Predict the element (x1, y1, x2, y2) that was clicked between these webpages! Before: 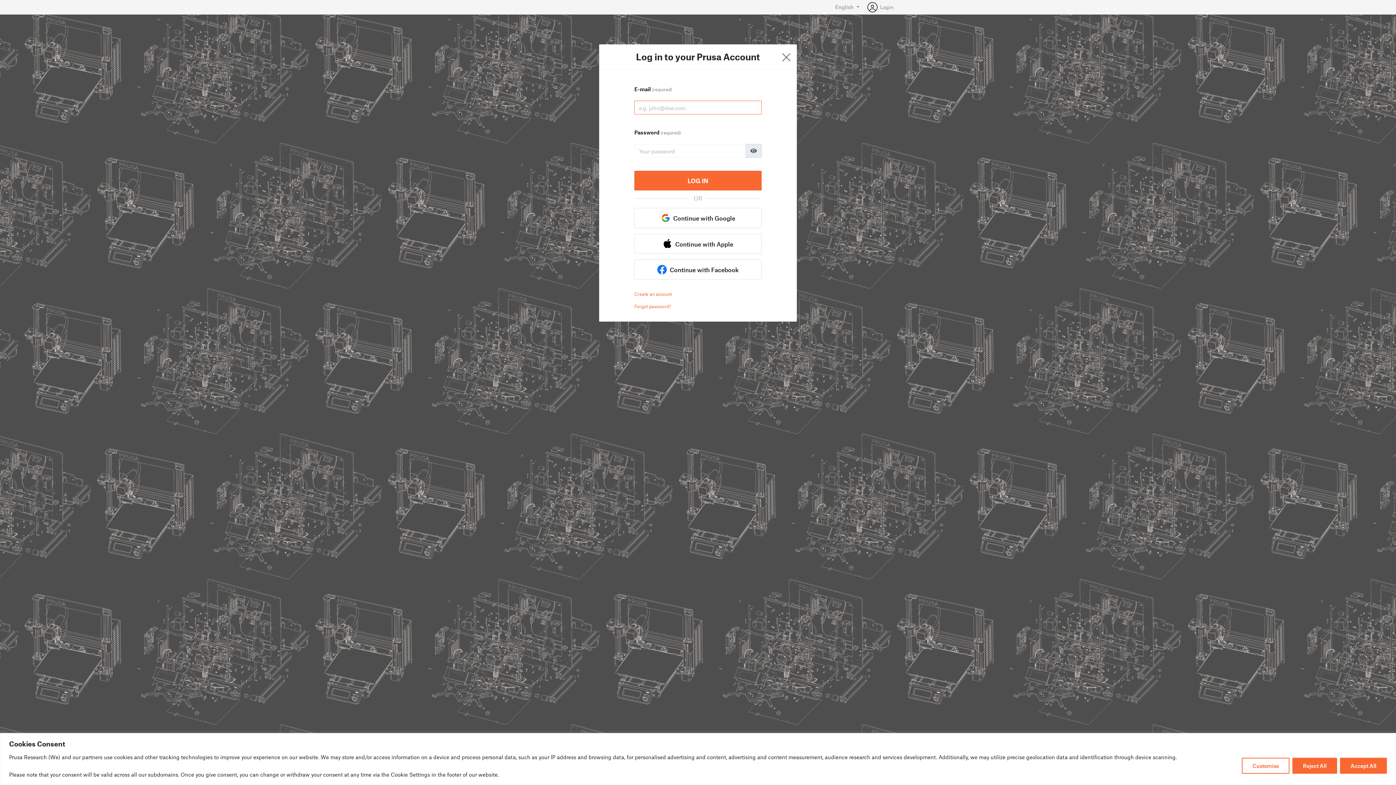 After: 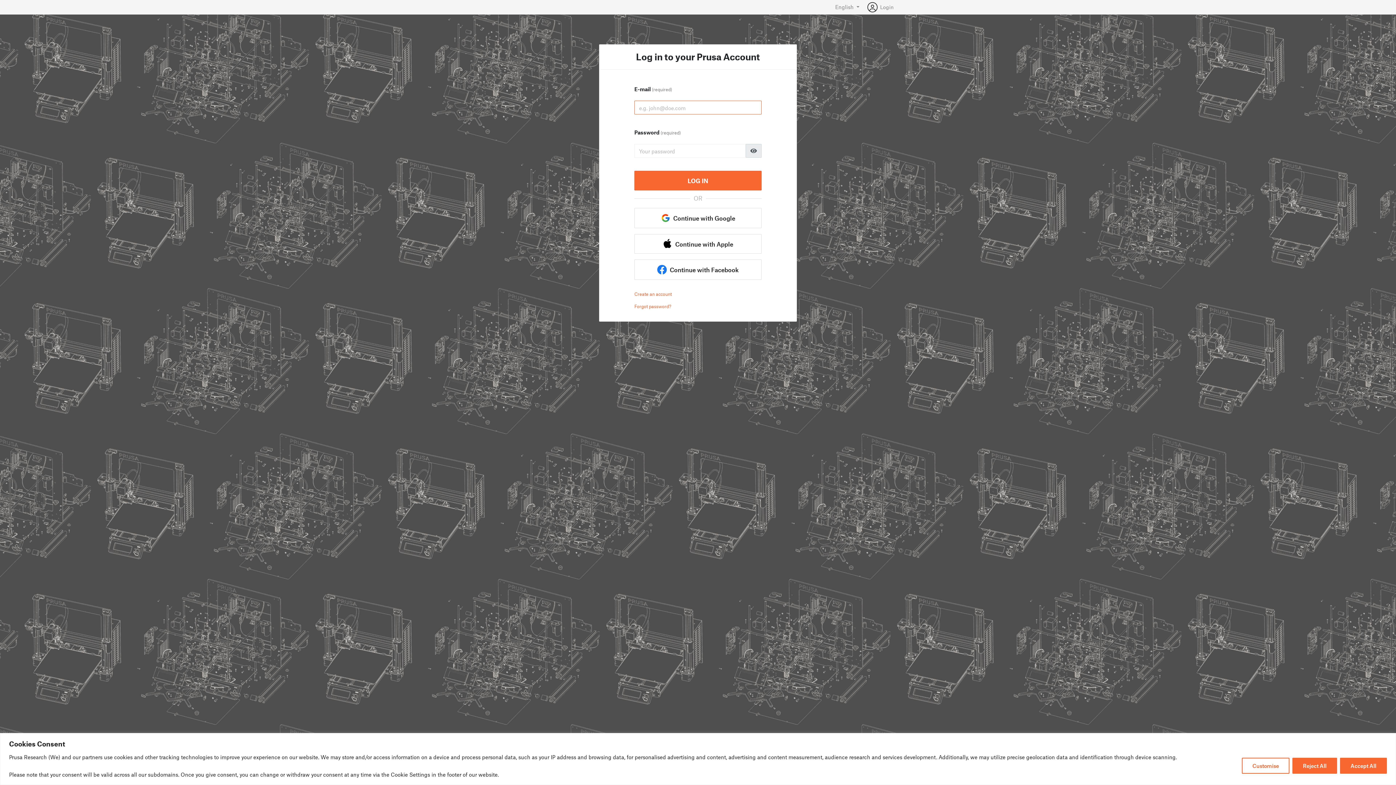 Action: label: Login bbox: (864, 1, 894, 12)